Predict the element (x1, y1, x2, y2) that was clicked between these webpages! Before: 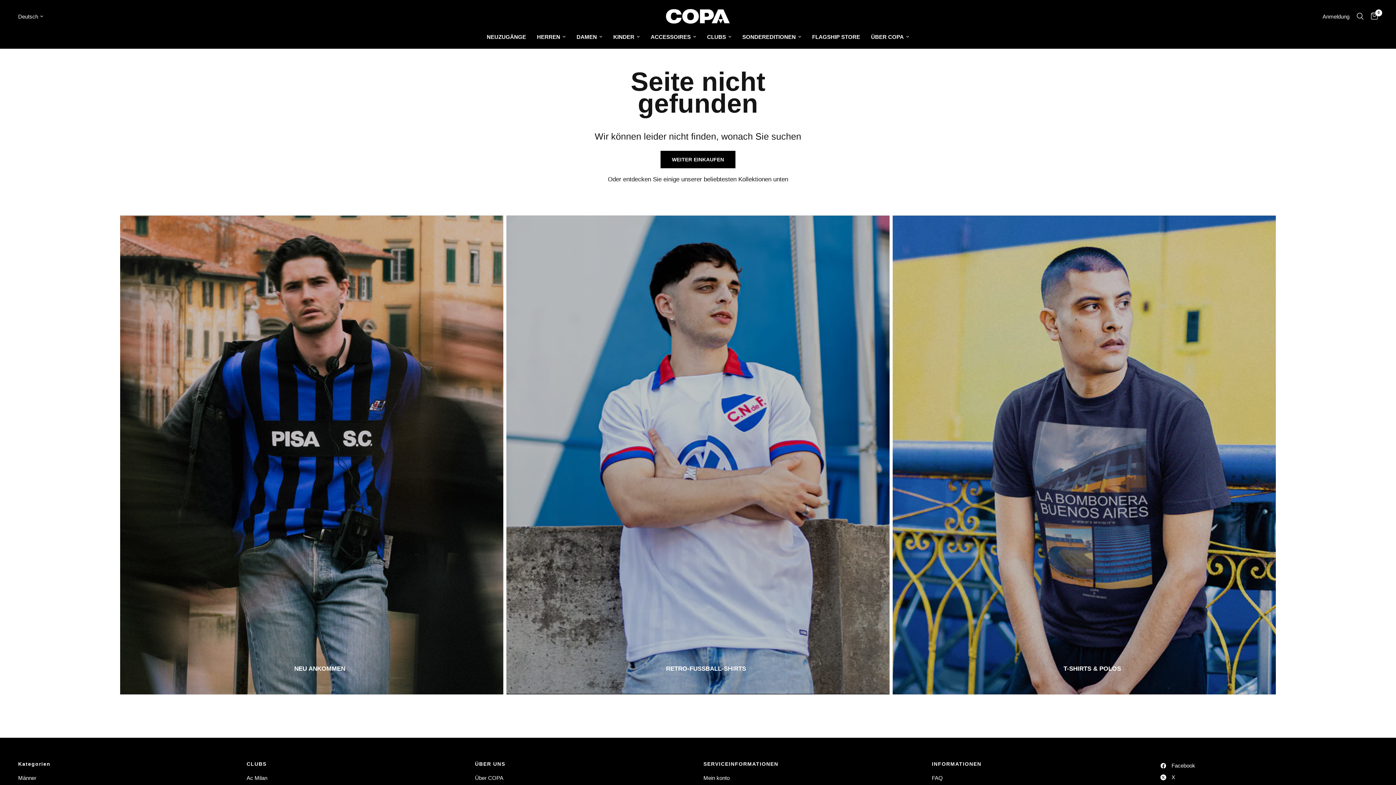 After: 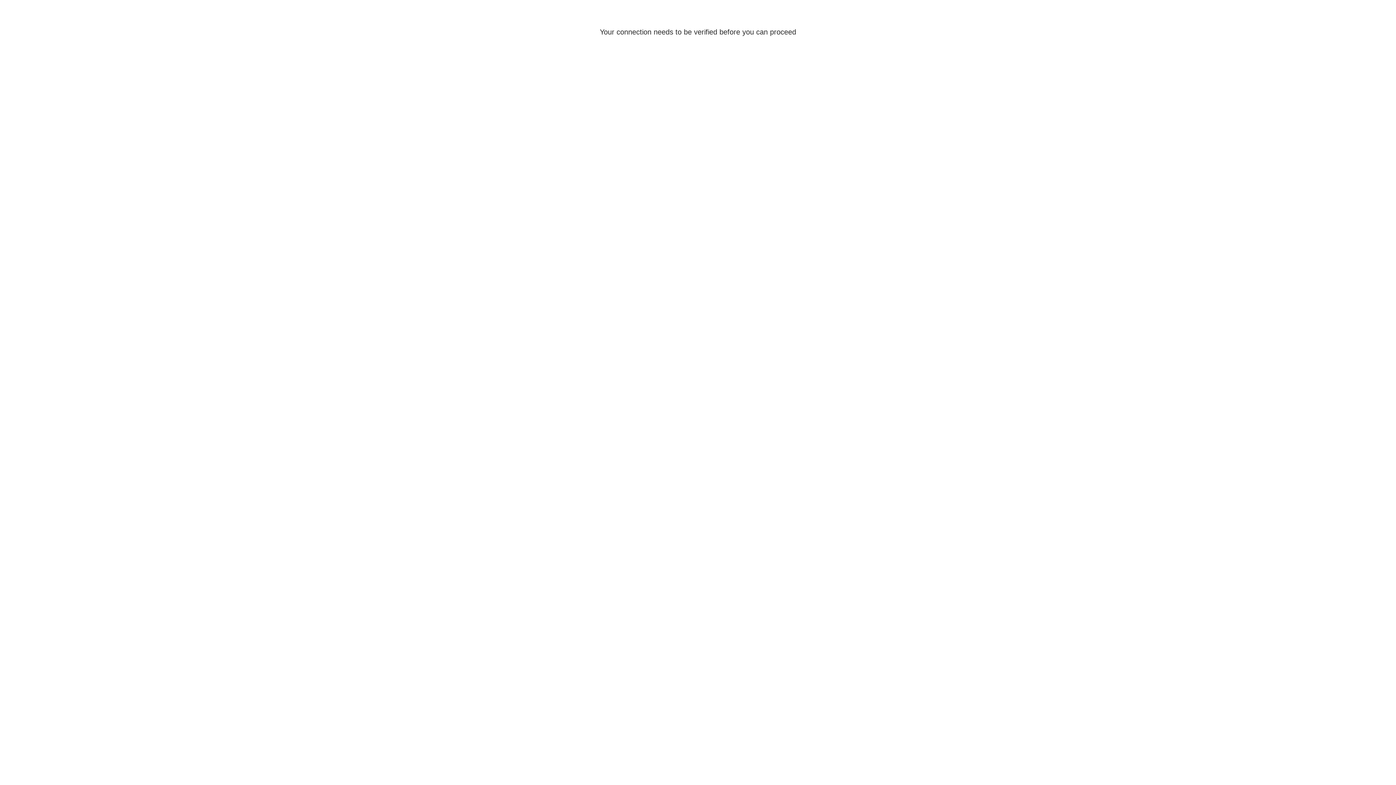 Action: label: Mein konto bbox: (703, 775, 729, 781)